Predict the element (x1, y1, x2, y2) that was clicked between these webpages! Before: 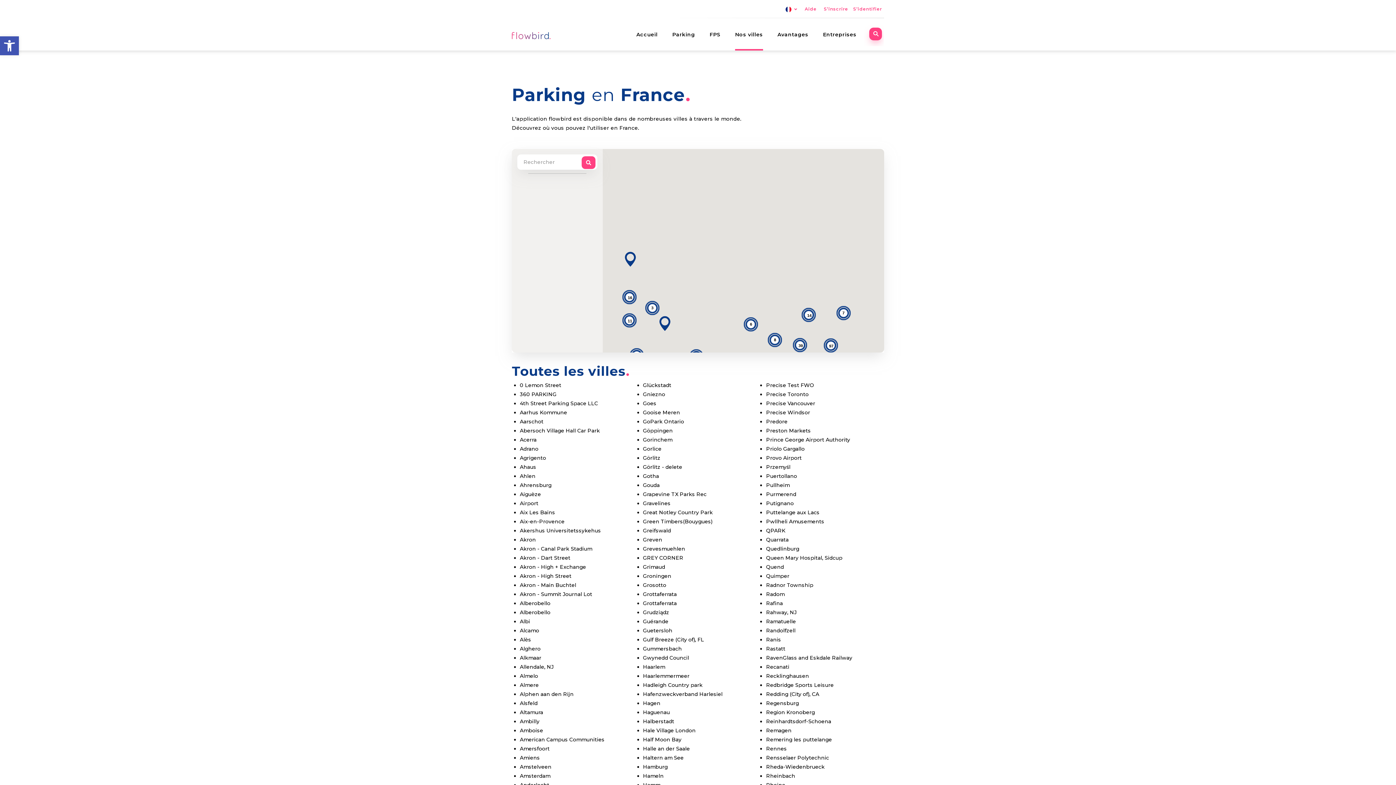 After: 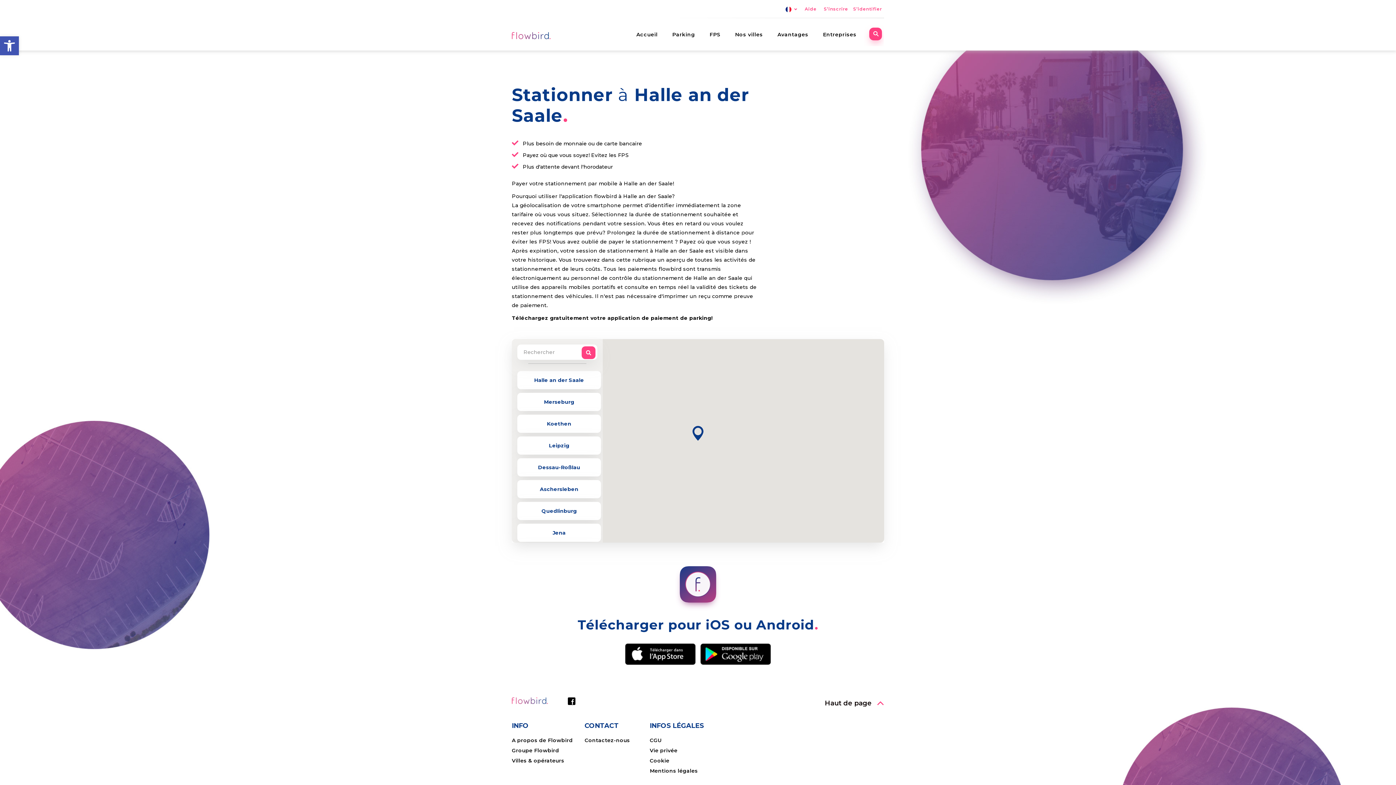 Action: bbox: (643, 745, 690, 752) label: Halle an der Saale